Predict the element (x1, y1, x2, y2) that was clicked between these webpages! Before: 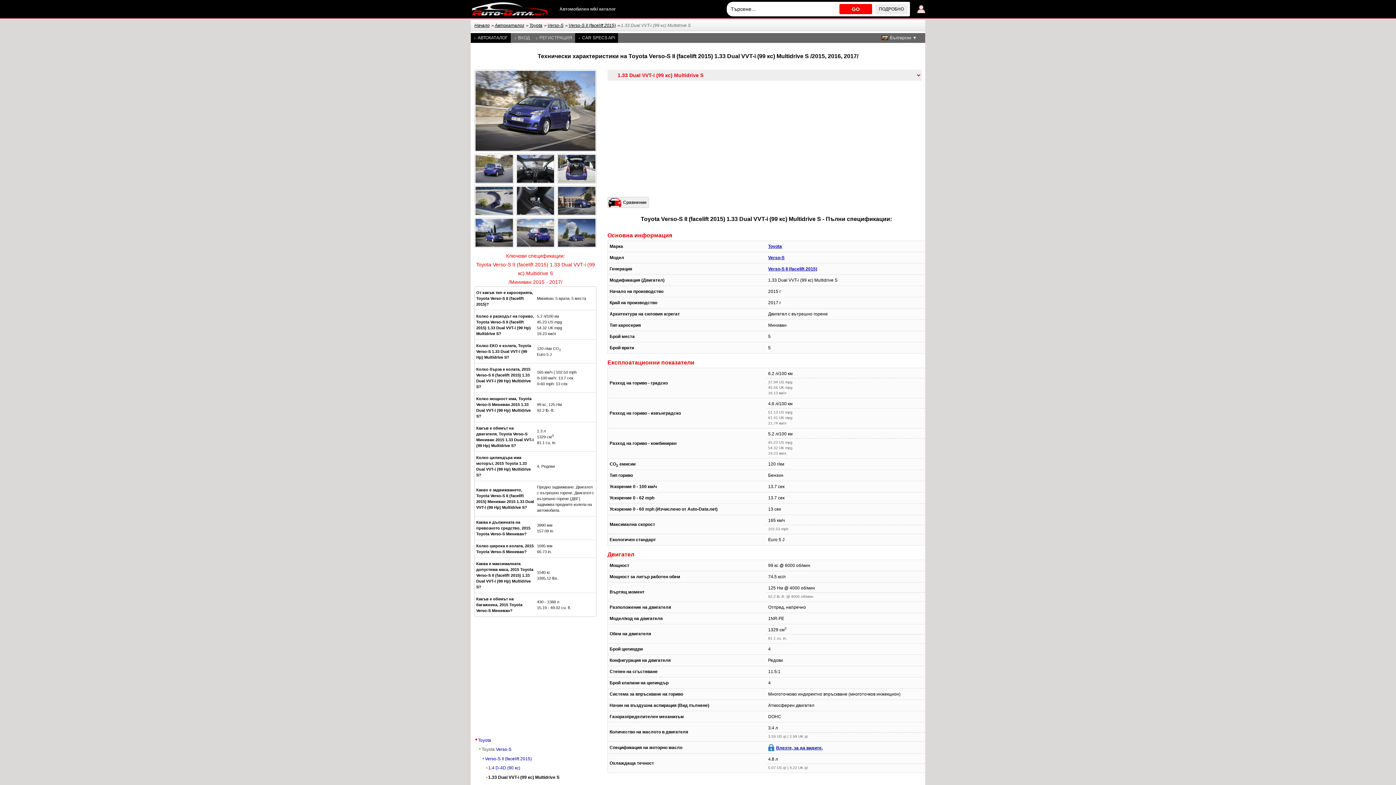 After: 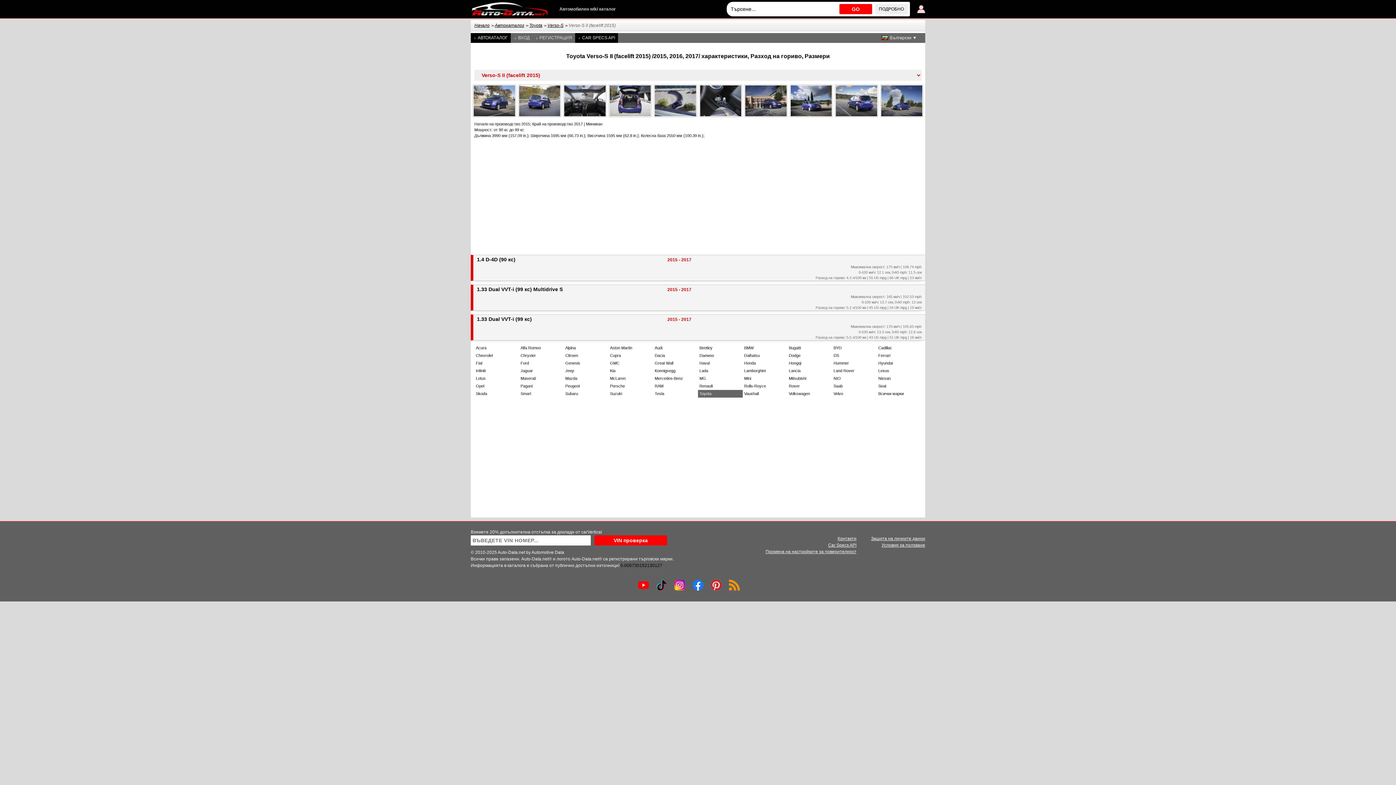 Action: bbox: (768, 266, 817, 271) label: Verso-S II (facelift 2015)